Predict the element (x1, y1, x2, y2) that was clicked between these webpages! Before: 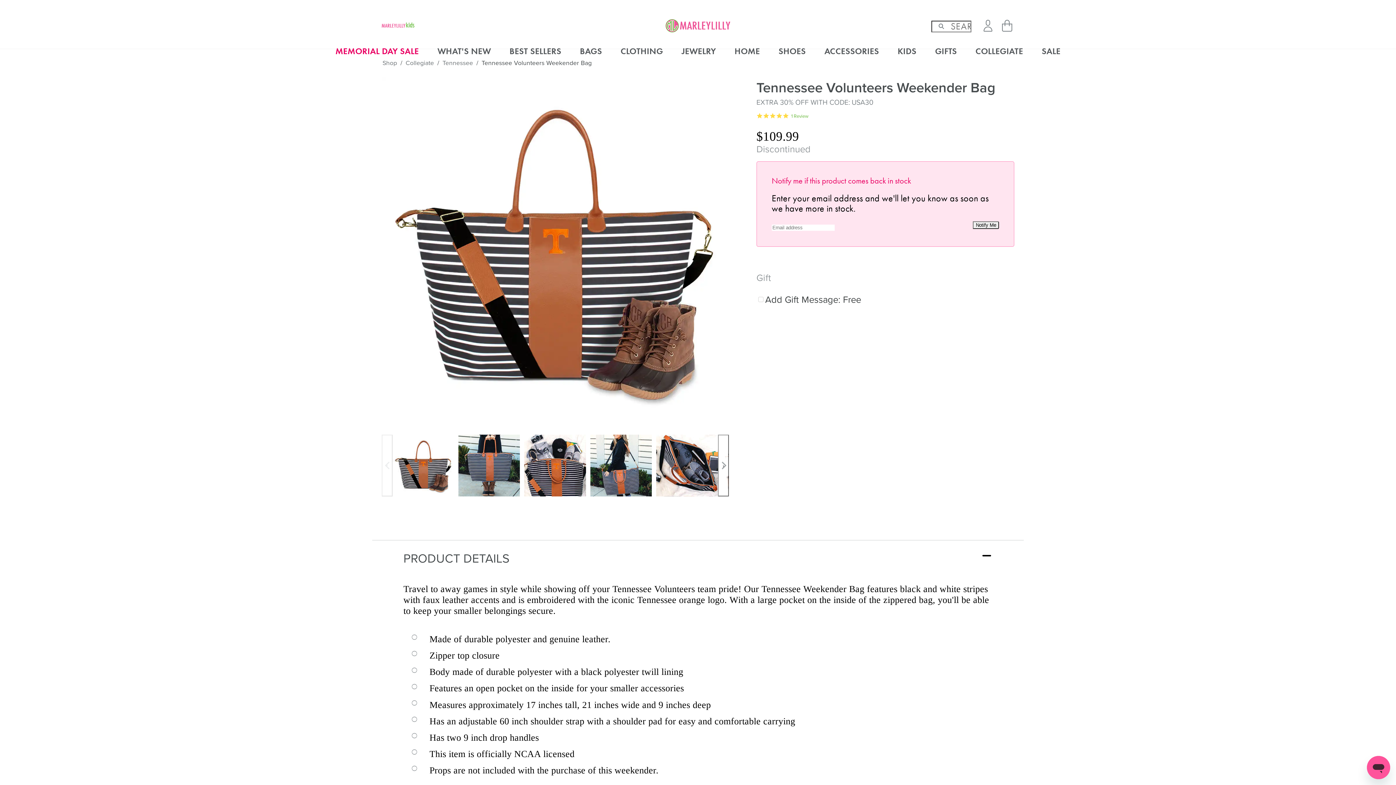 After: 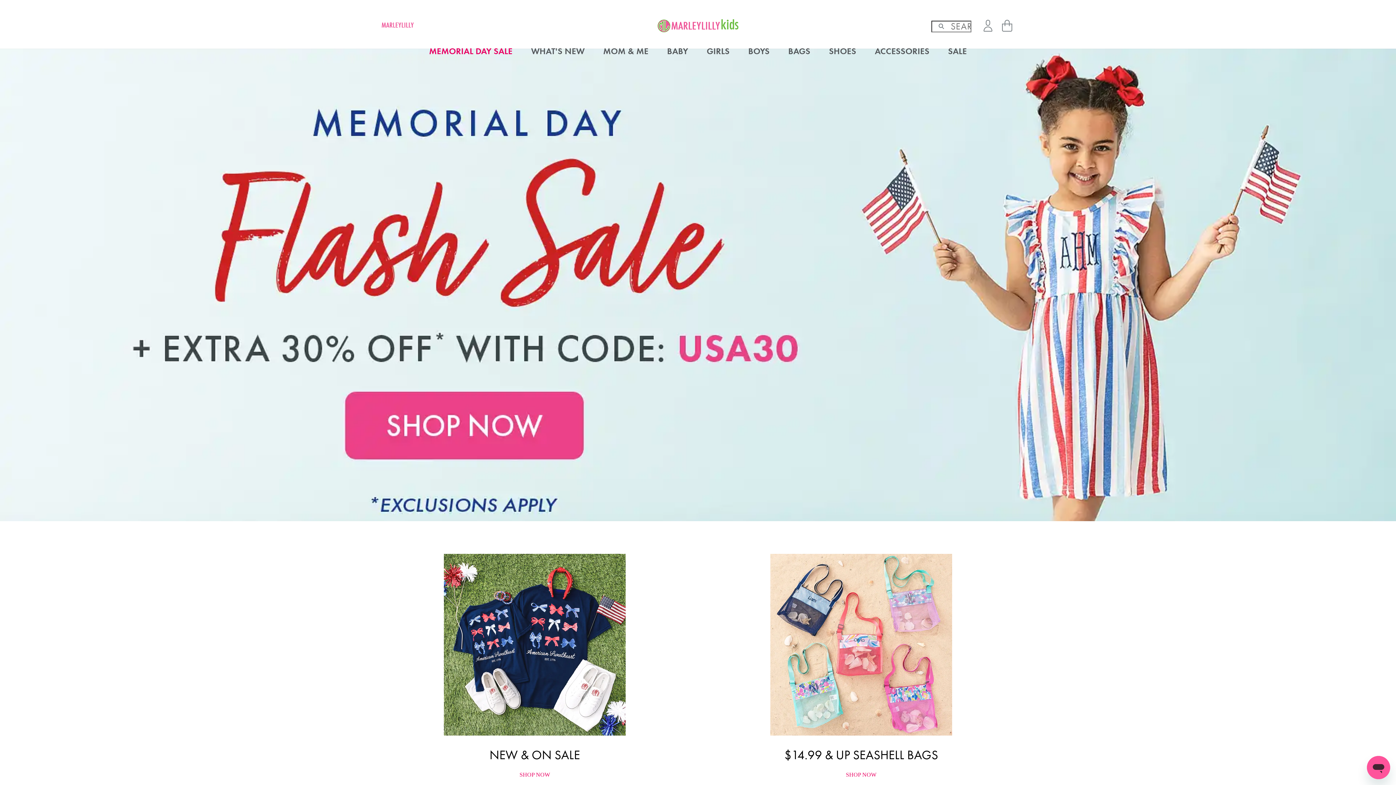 Action: bbox: (381, 22, 414, 27)